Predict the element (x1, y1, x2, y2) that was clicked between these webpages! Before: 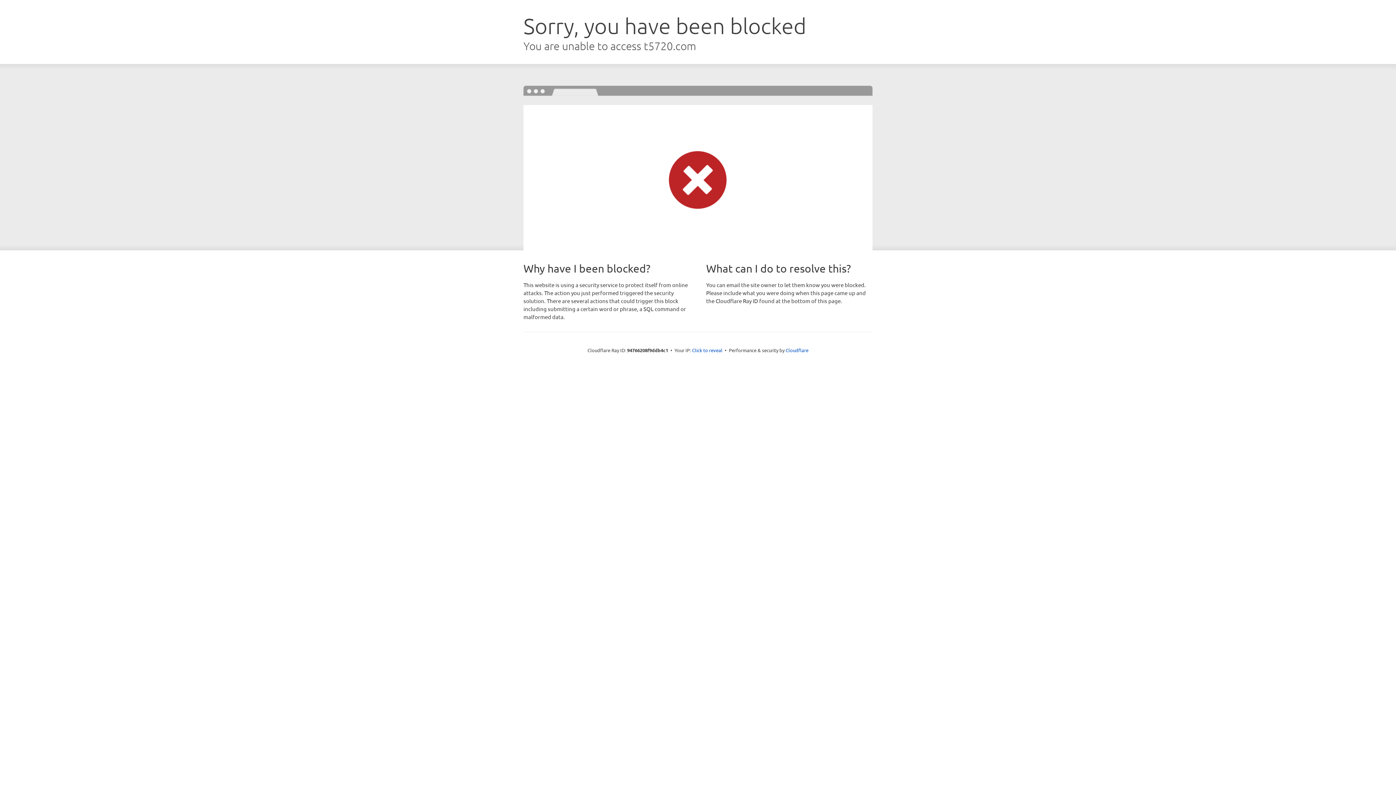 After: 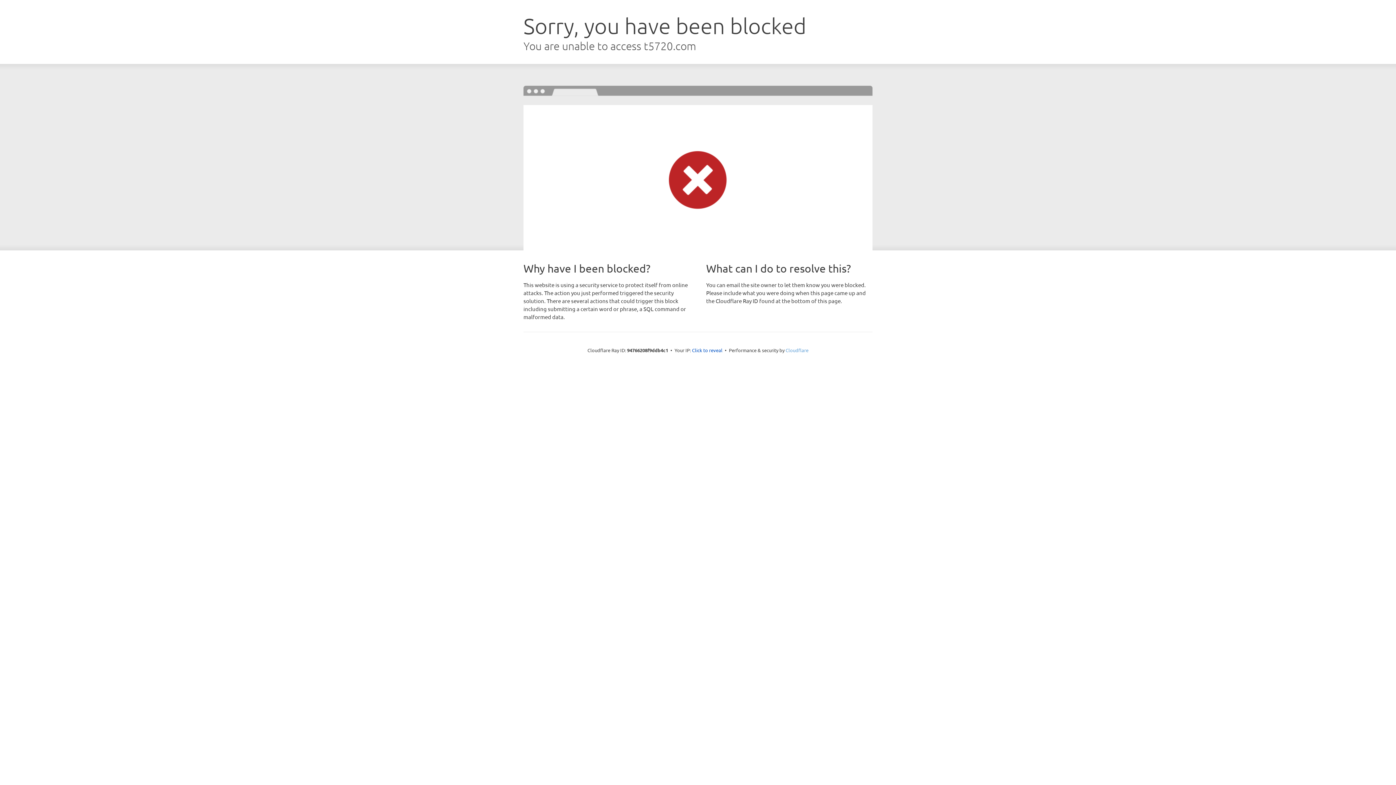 Action: bbox: (785, 347, 808, 353) label: Cloudflare